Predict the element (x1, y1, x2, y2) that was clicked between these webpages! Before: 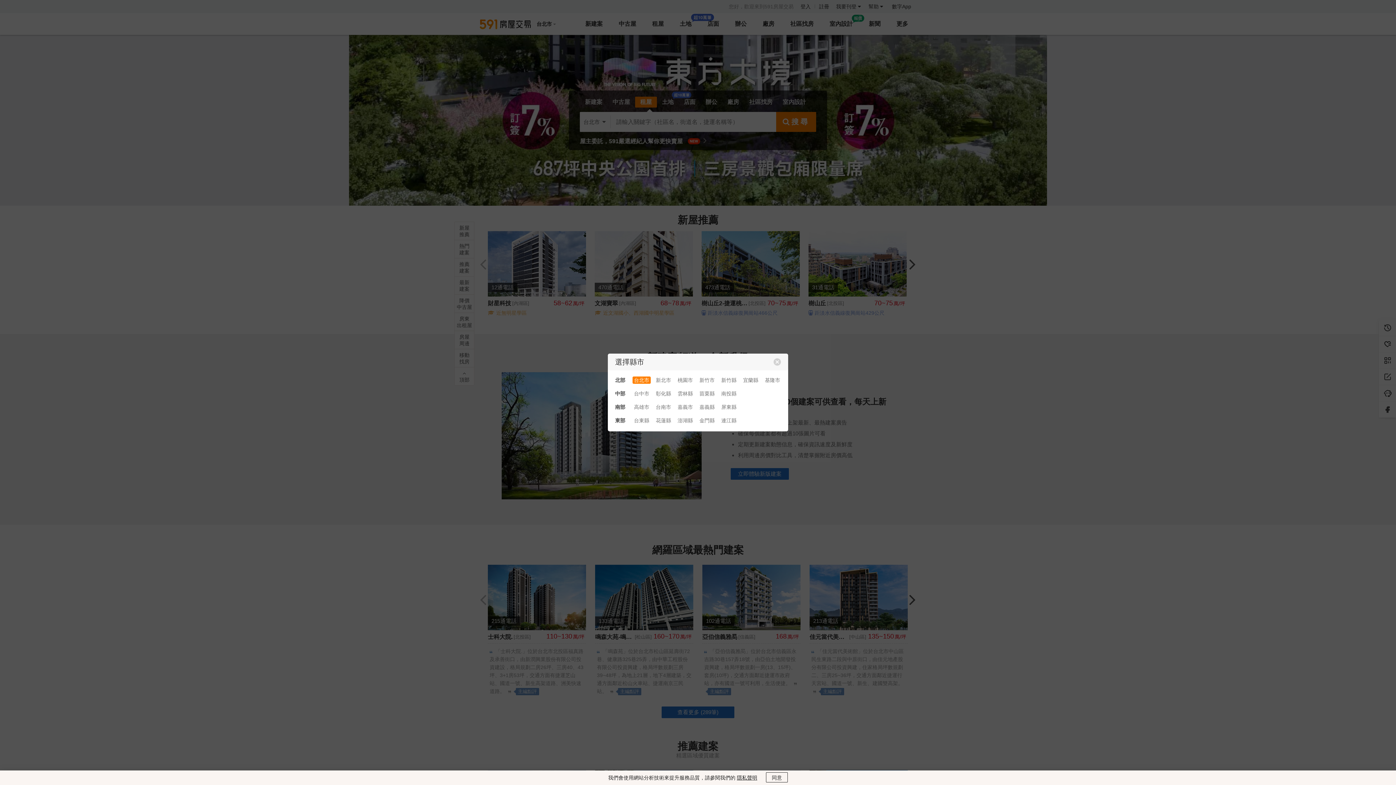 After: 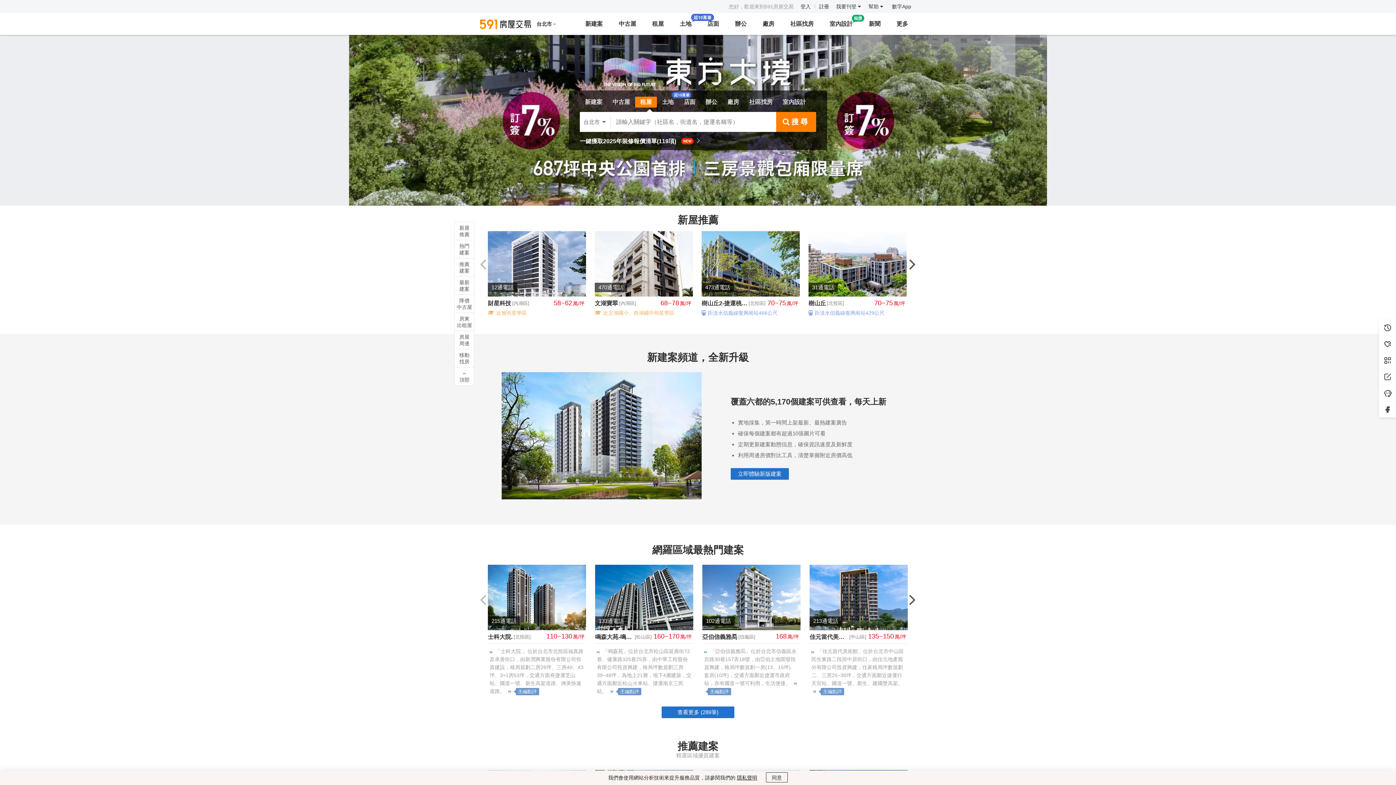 Action: bbox: (773, 358, 781, 365)